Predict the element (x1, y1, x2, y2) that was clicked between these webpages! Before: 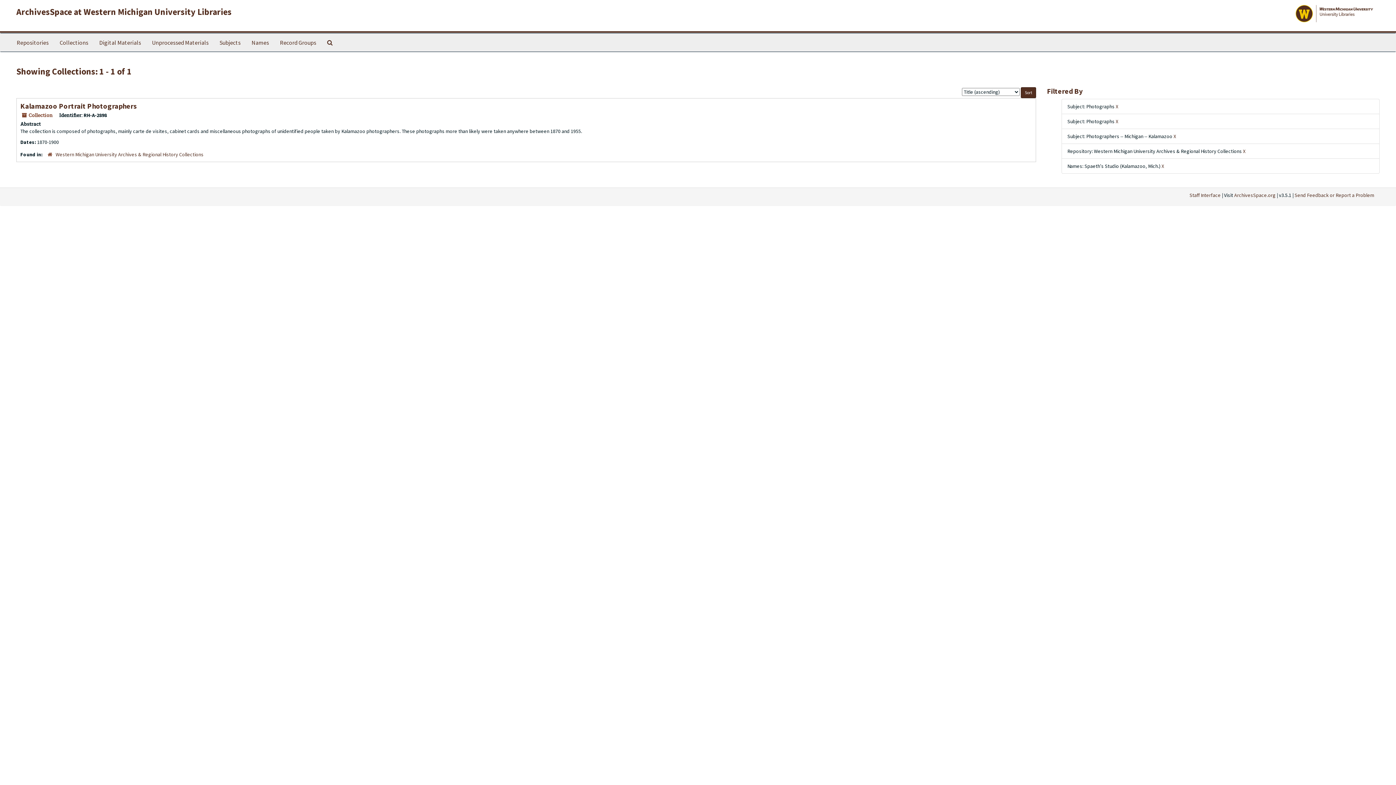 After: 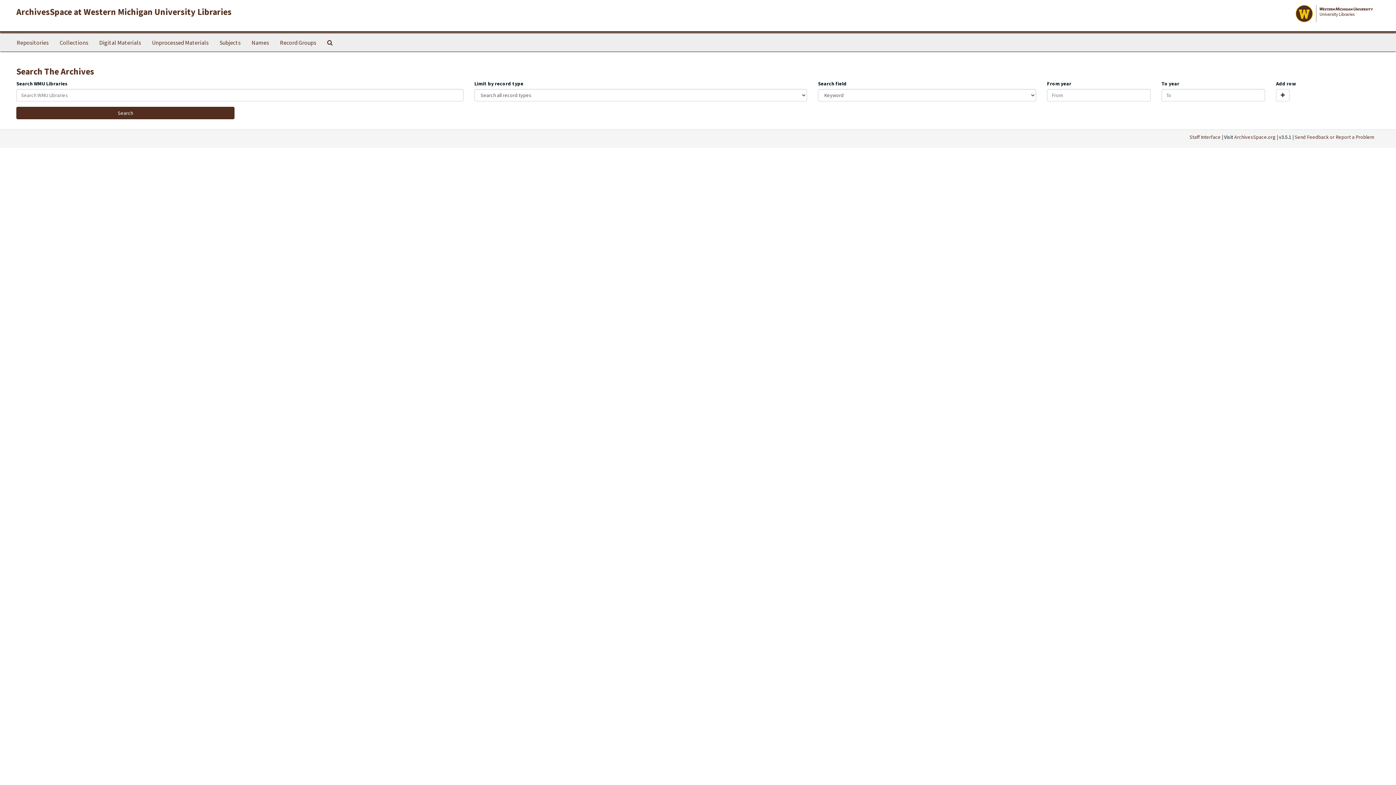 Action: bbox: (321, 33, 338, 51) label: Search The Archives